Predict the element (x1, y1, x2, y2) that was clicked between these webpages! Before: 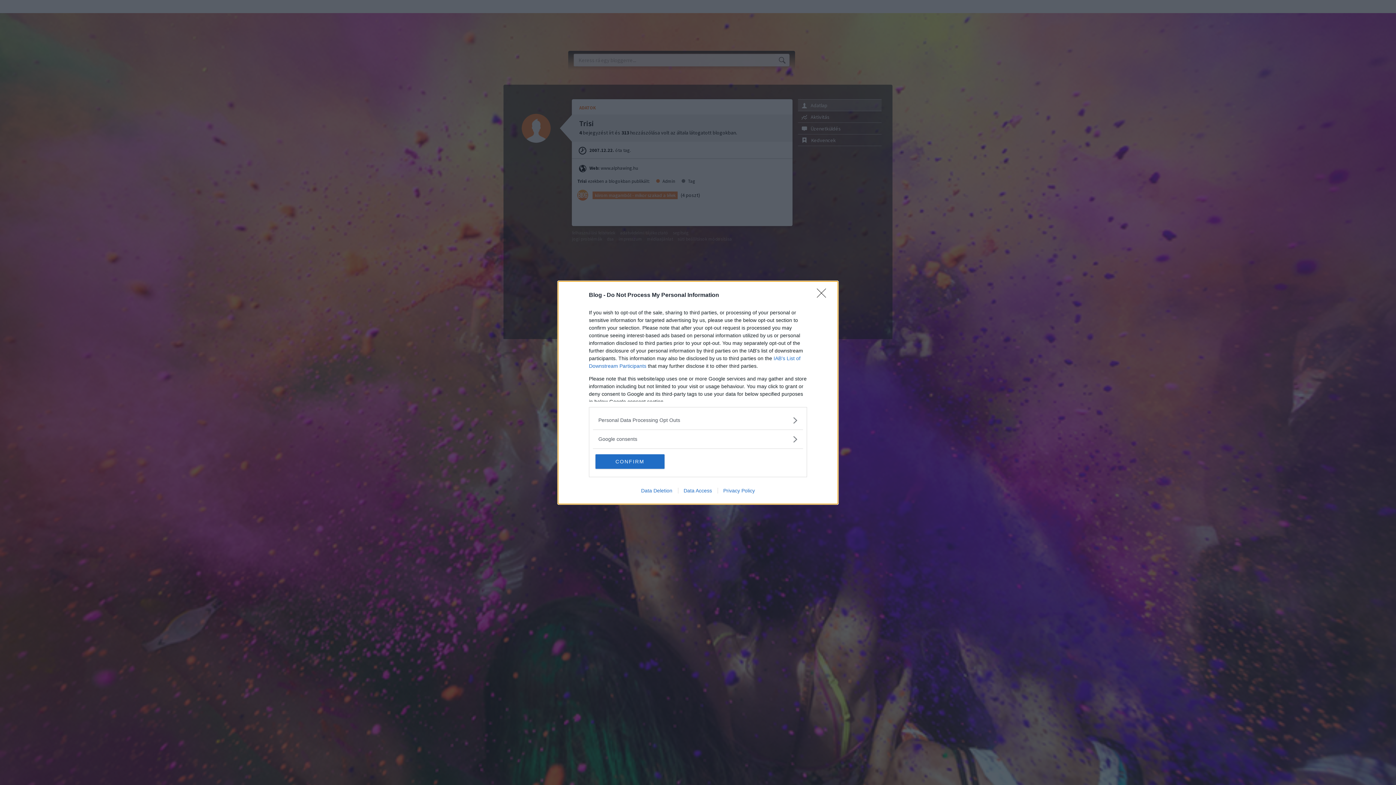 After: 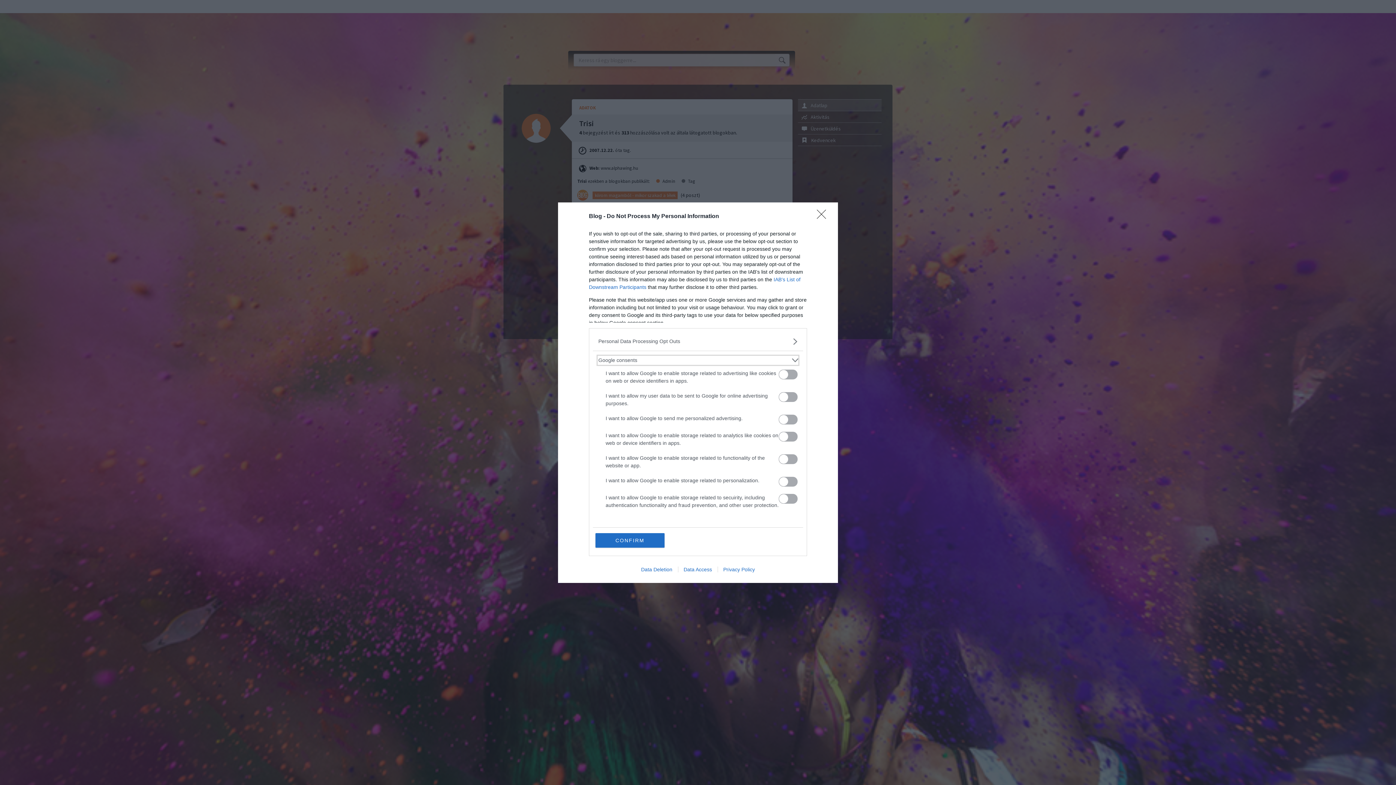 Action: label: Google consents bbox: (598, 435, 797, 443)